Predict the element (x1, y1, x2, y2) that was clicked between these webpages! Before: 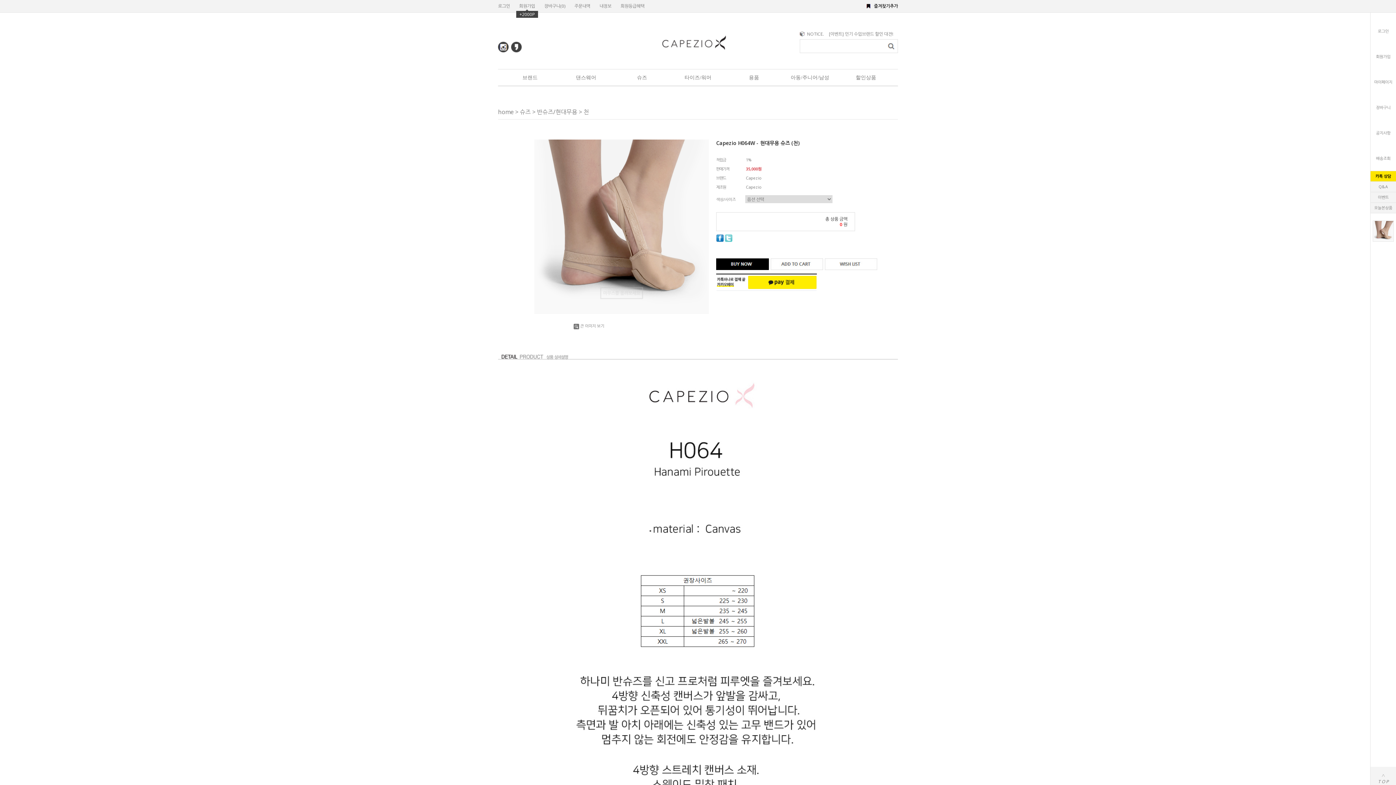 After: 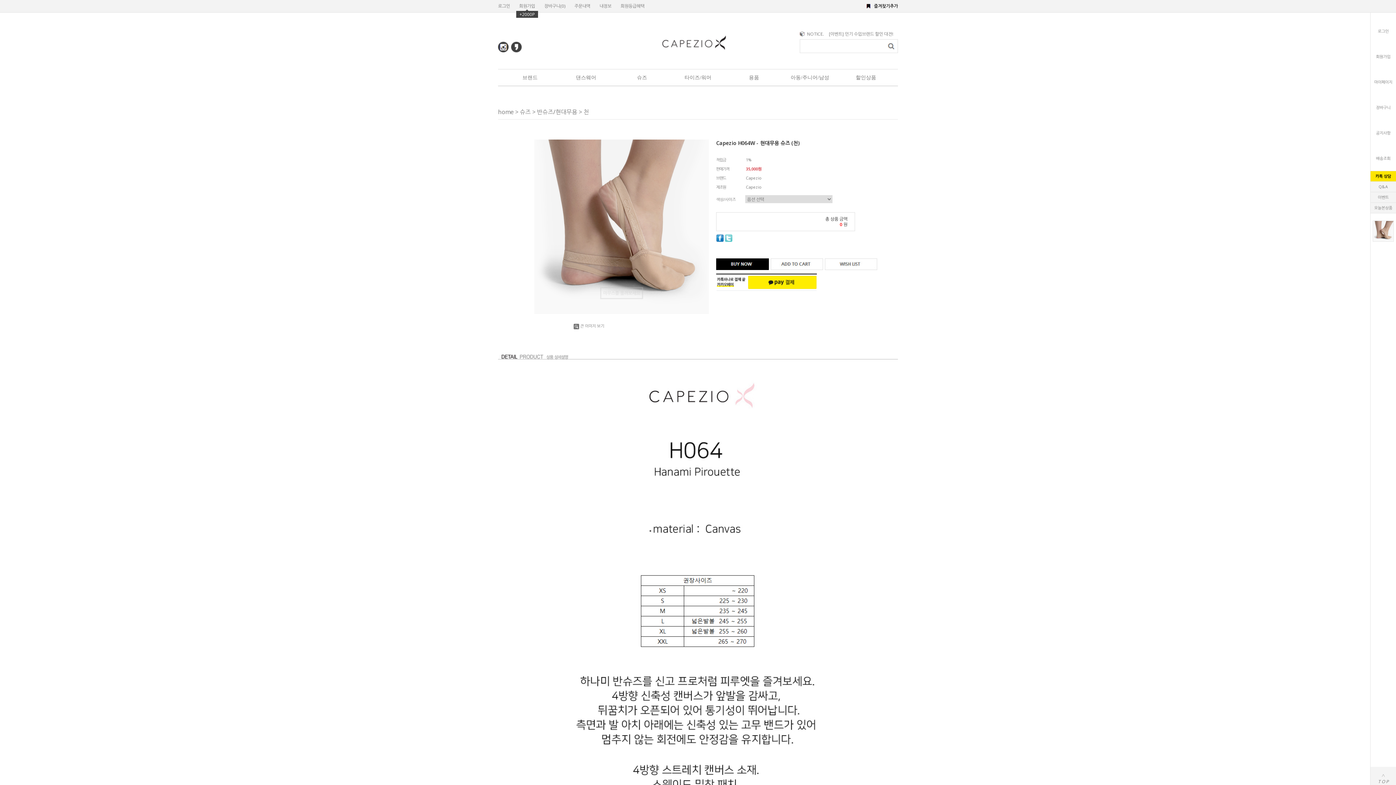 Action: bbox: (498, 47, 508, 53)